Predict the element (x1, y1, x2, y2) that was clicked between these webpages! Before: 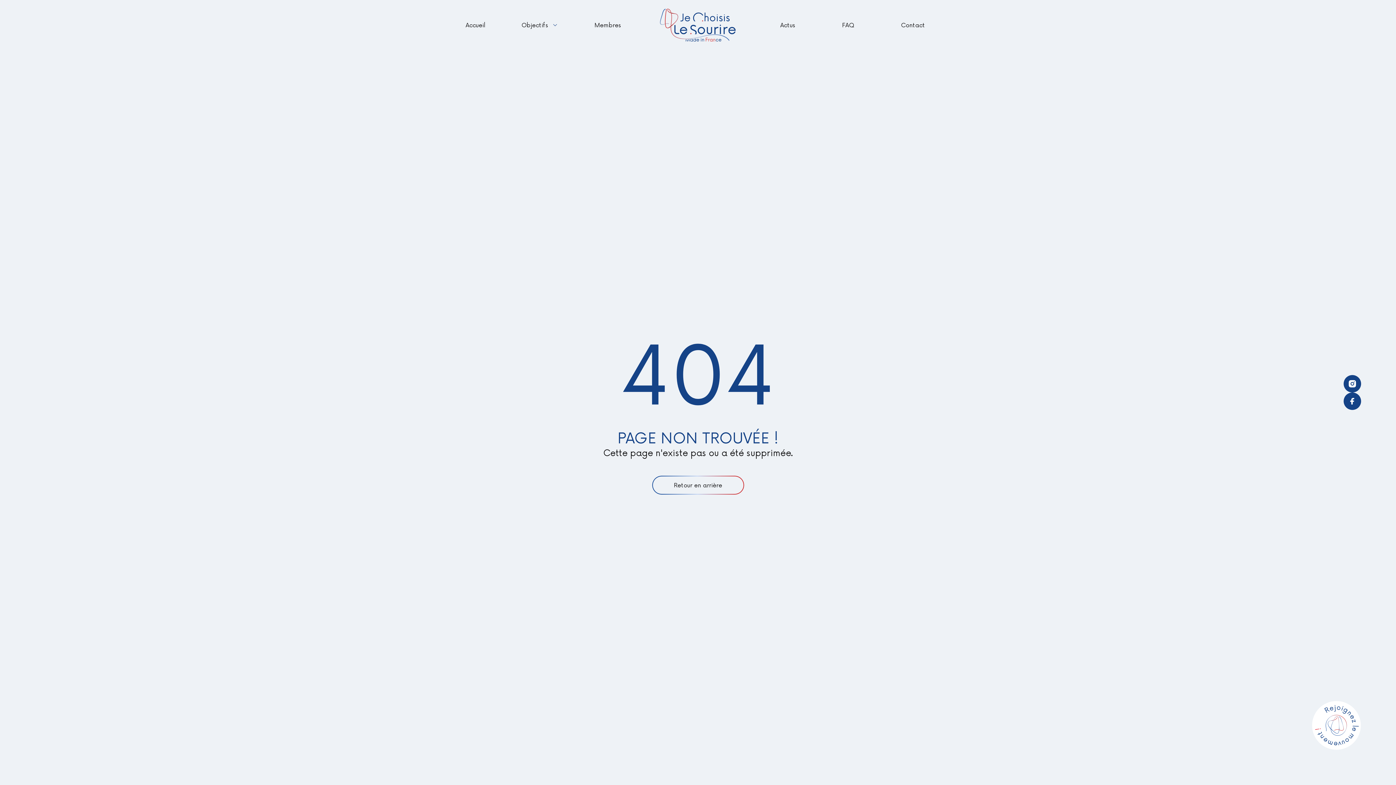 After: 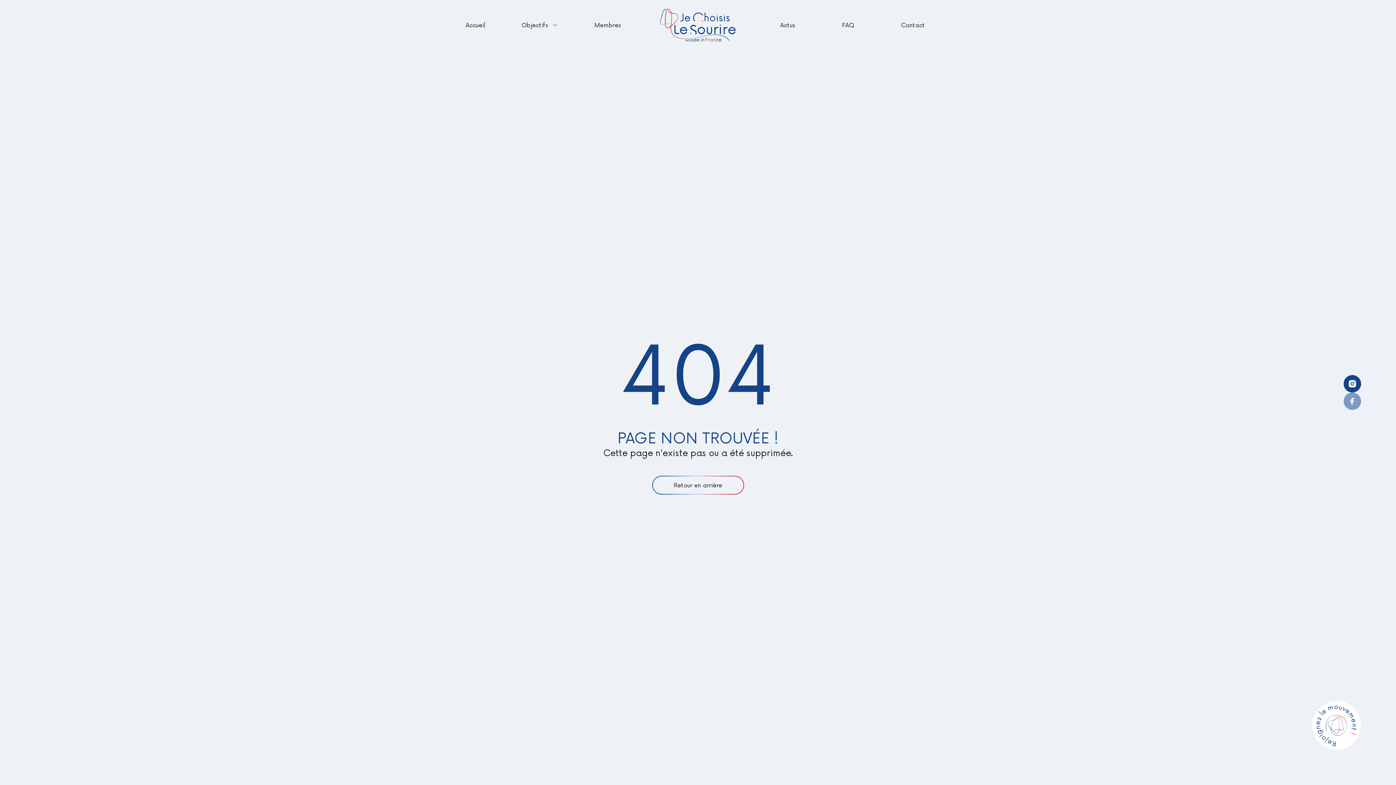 Action: bbox: (1344, 392, 1361, 410)